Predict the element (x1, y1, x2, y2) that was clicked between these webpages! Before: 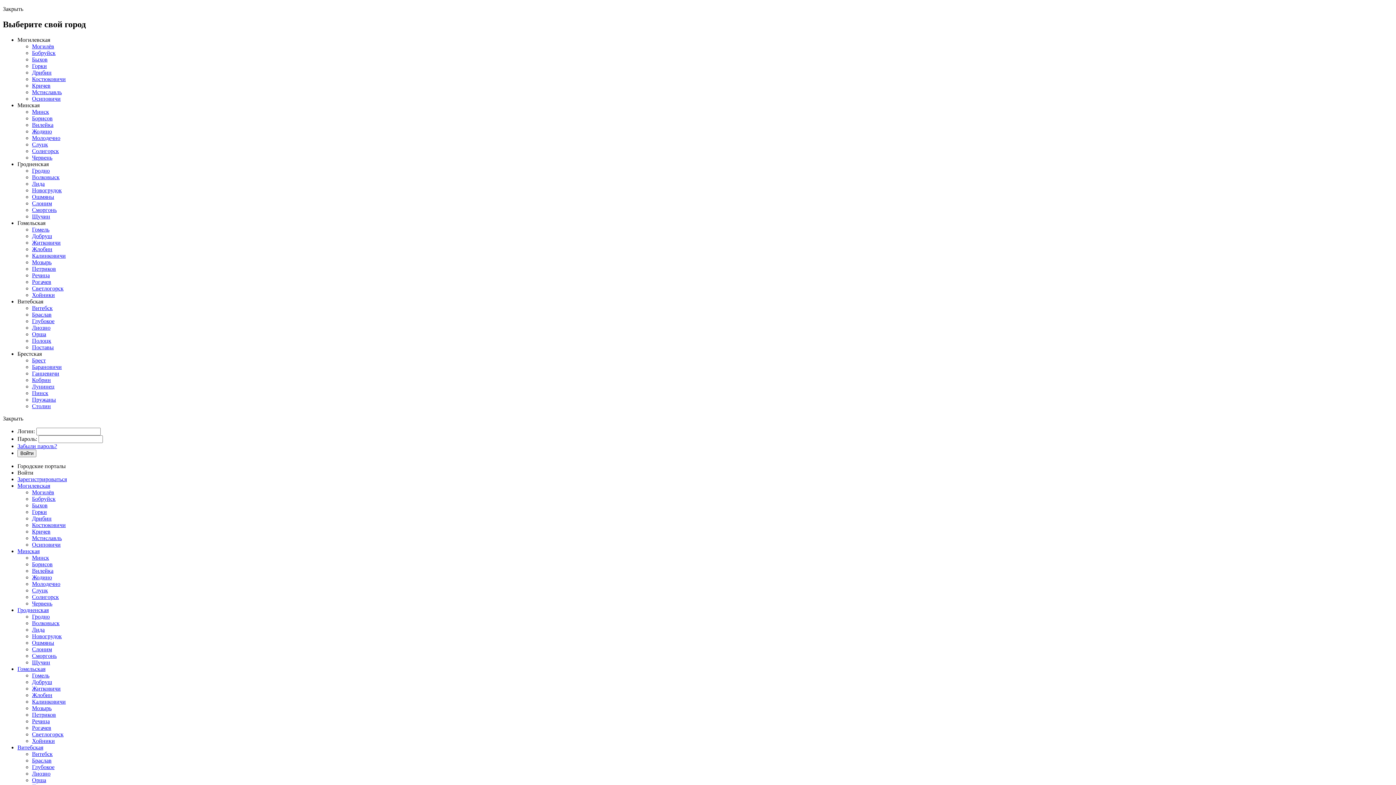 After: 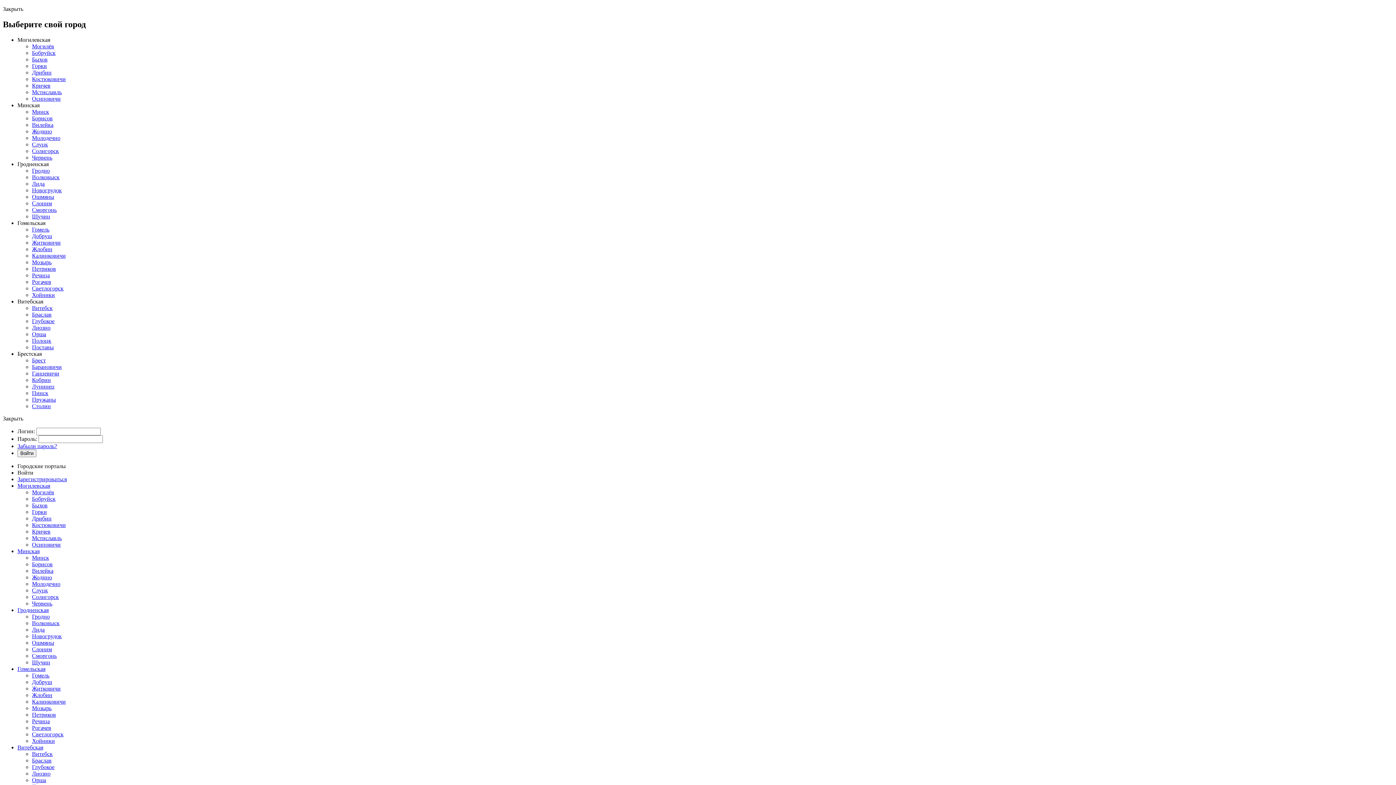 Action: label: Кобрин bbox: (32, 377, 50, 383)